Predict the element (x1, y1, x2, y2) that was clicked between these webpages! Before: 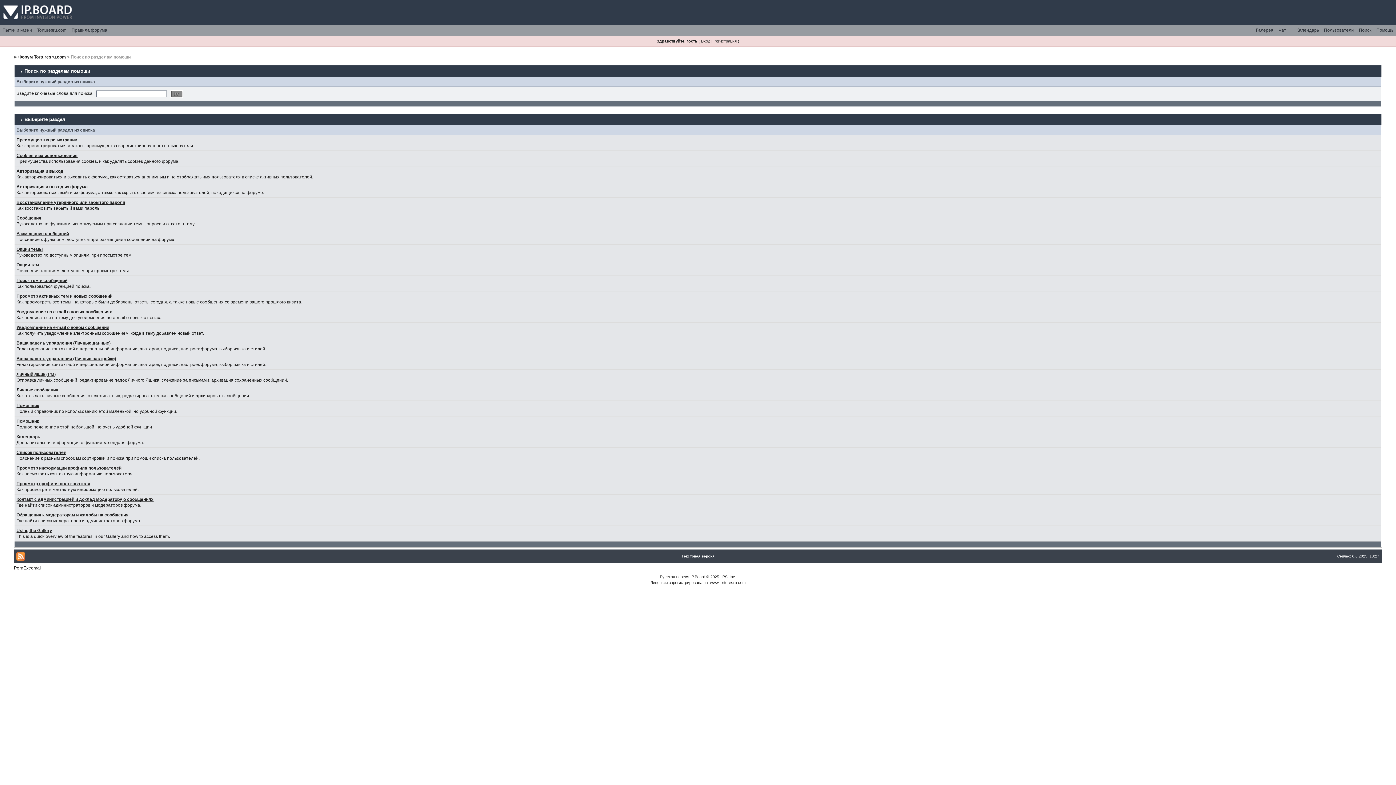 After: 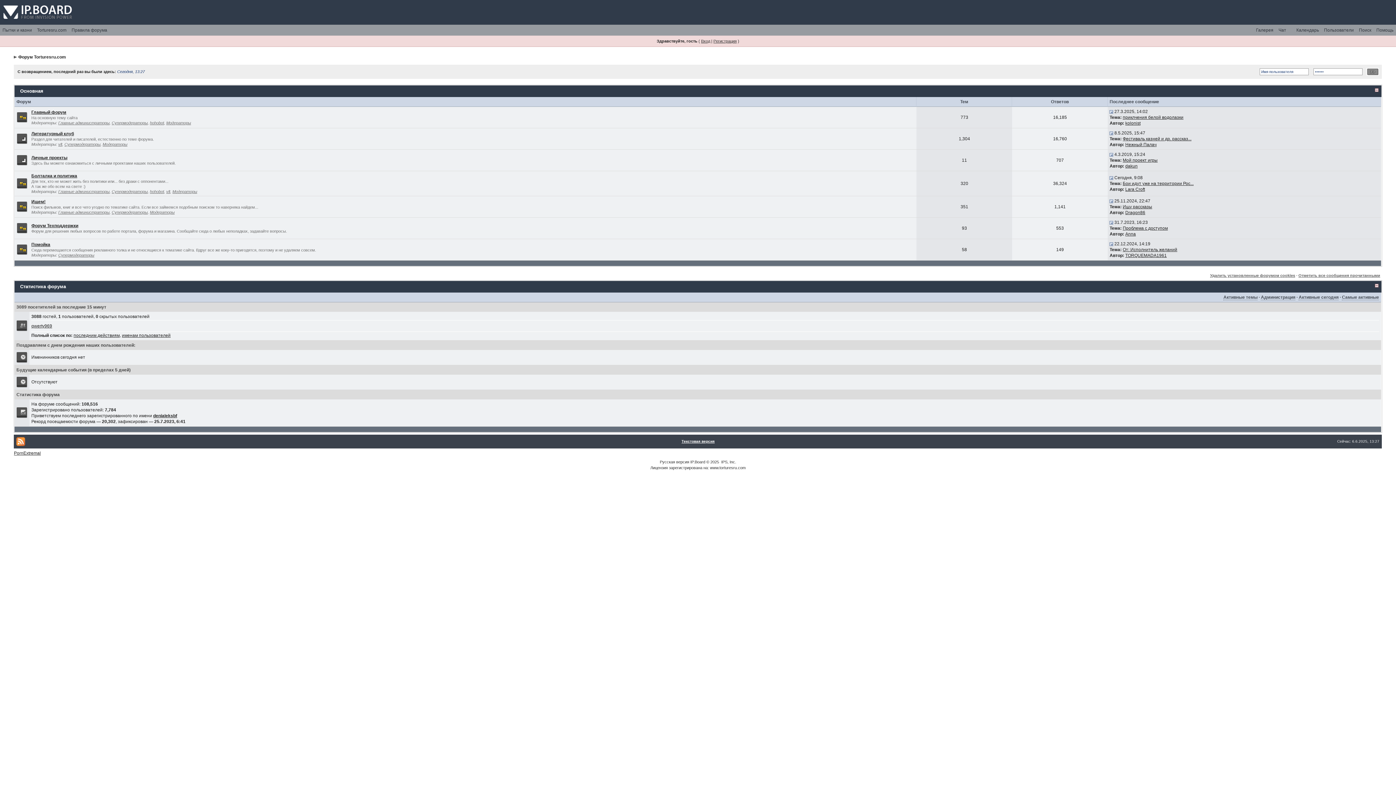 Action: bbox: (0, 0, 77, 5)